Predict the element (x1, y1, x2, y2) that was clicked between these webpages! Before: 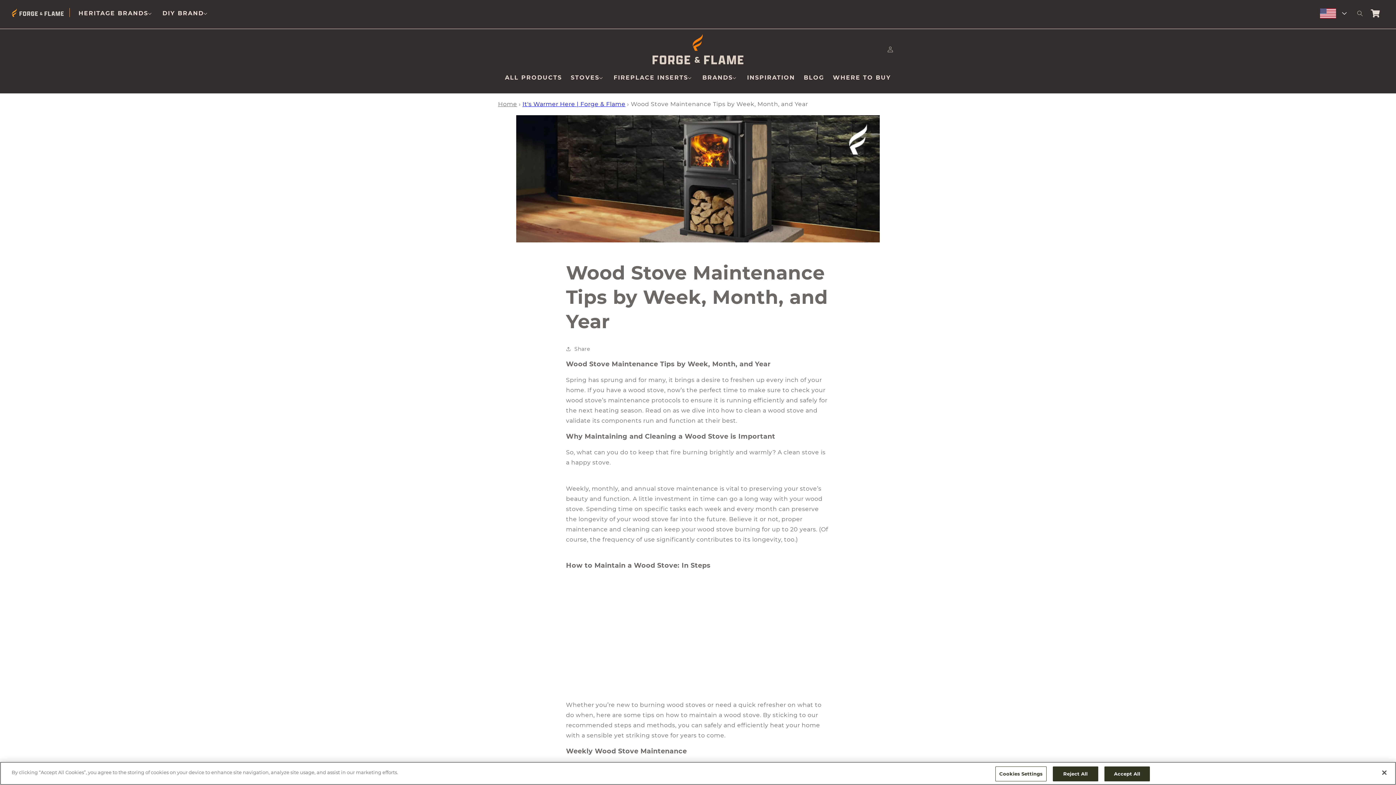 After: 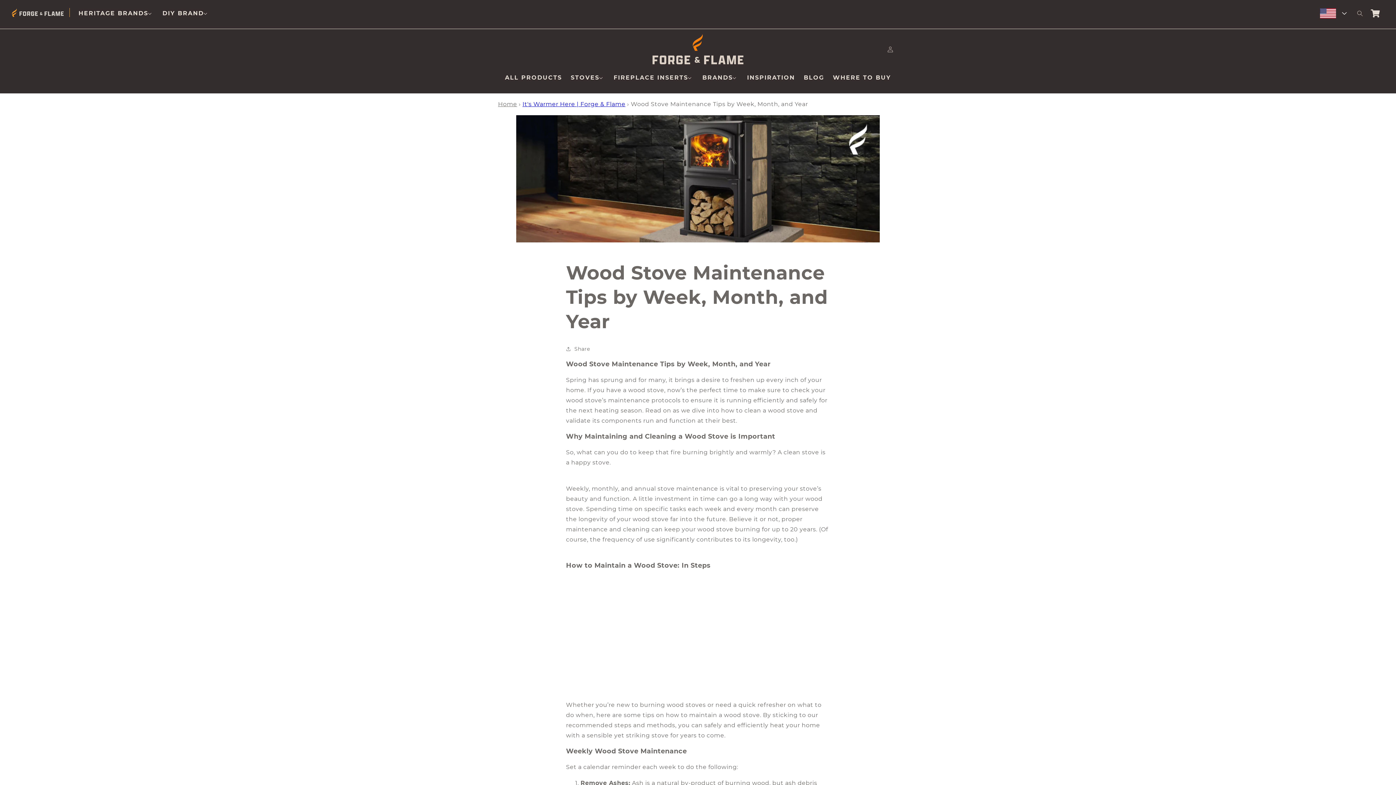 Action: bbox: (1376, 765, 1392, 781) label: Close